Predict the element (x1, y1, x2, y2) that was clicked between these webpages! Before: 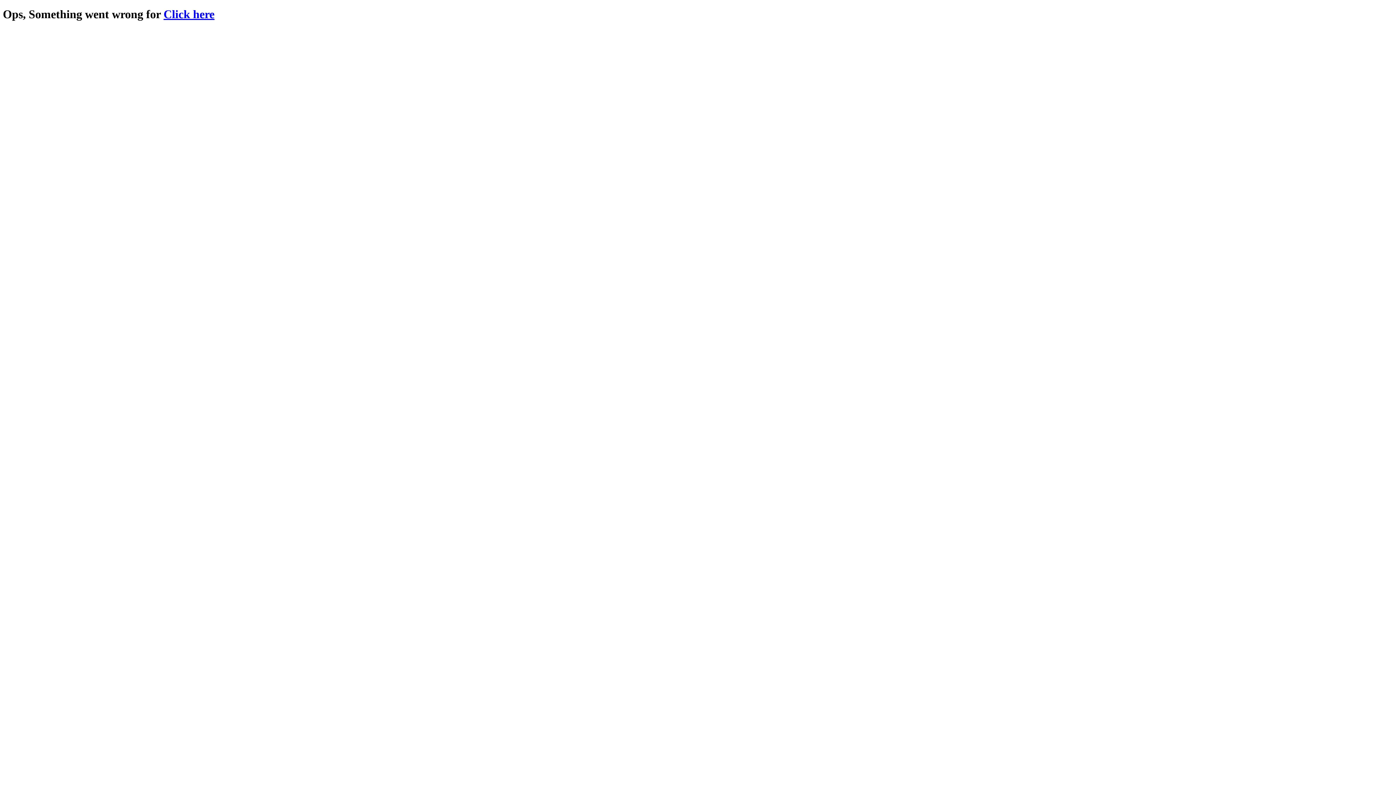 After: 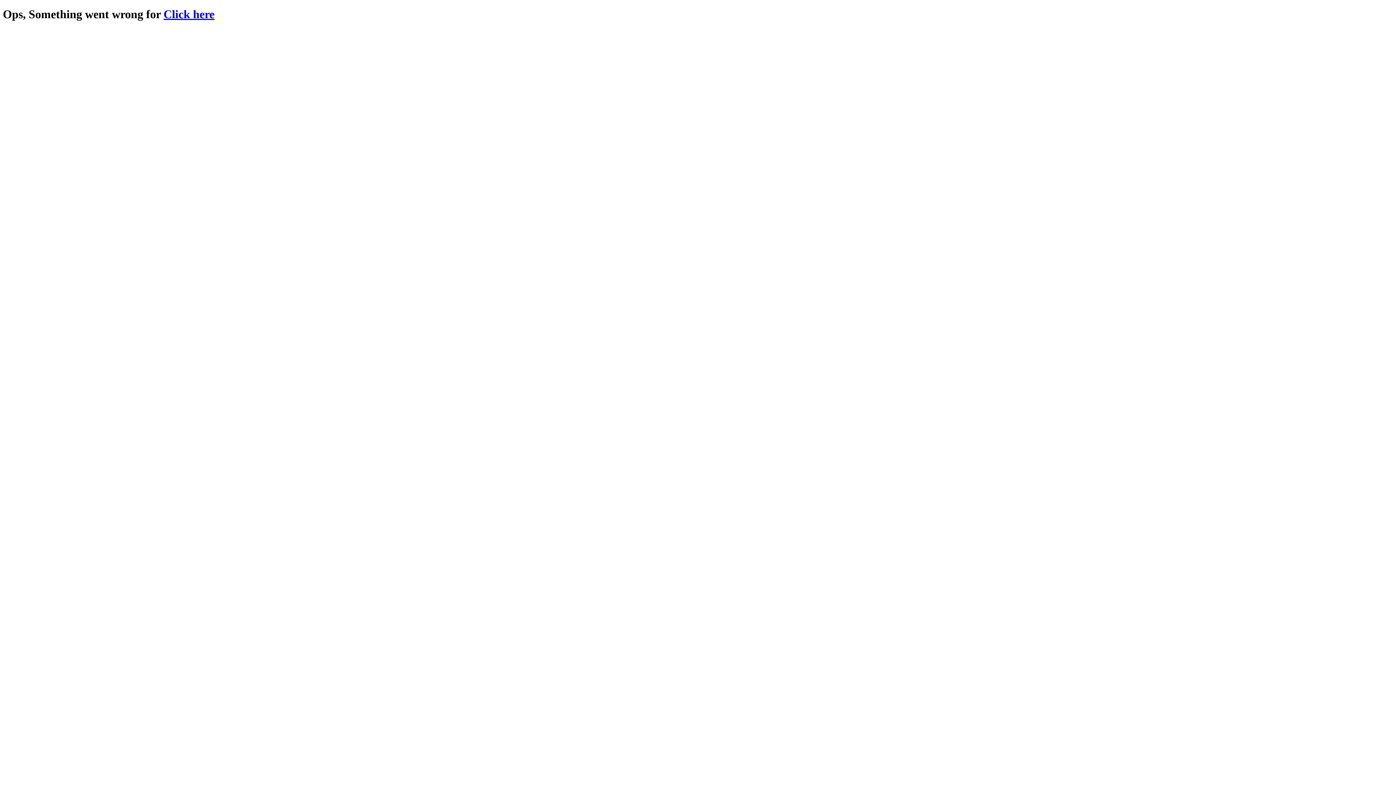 Action: label: Click here bbox: (163, 7, 214, 20)